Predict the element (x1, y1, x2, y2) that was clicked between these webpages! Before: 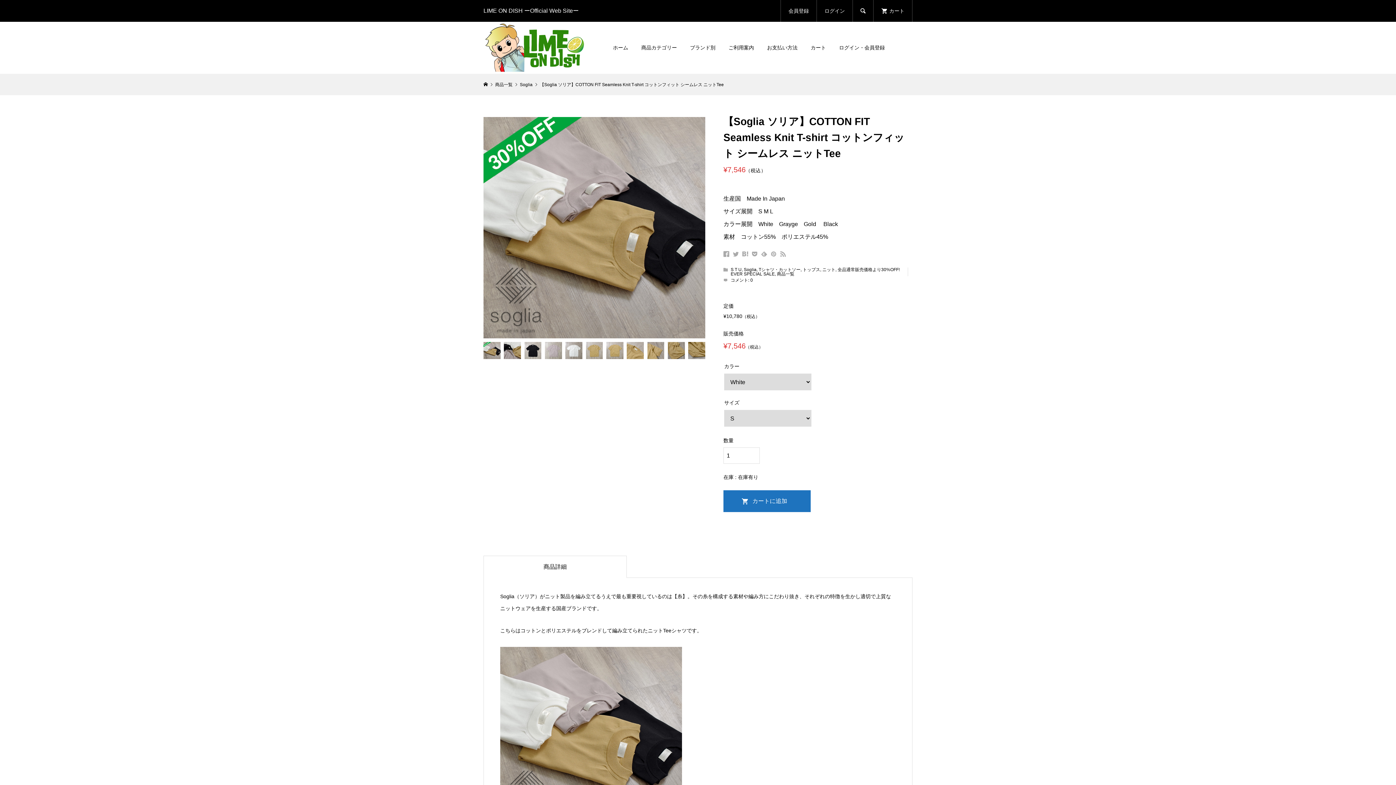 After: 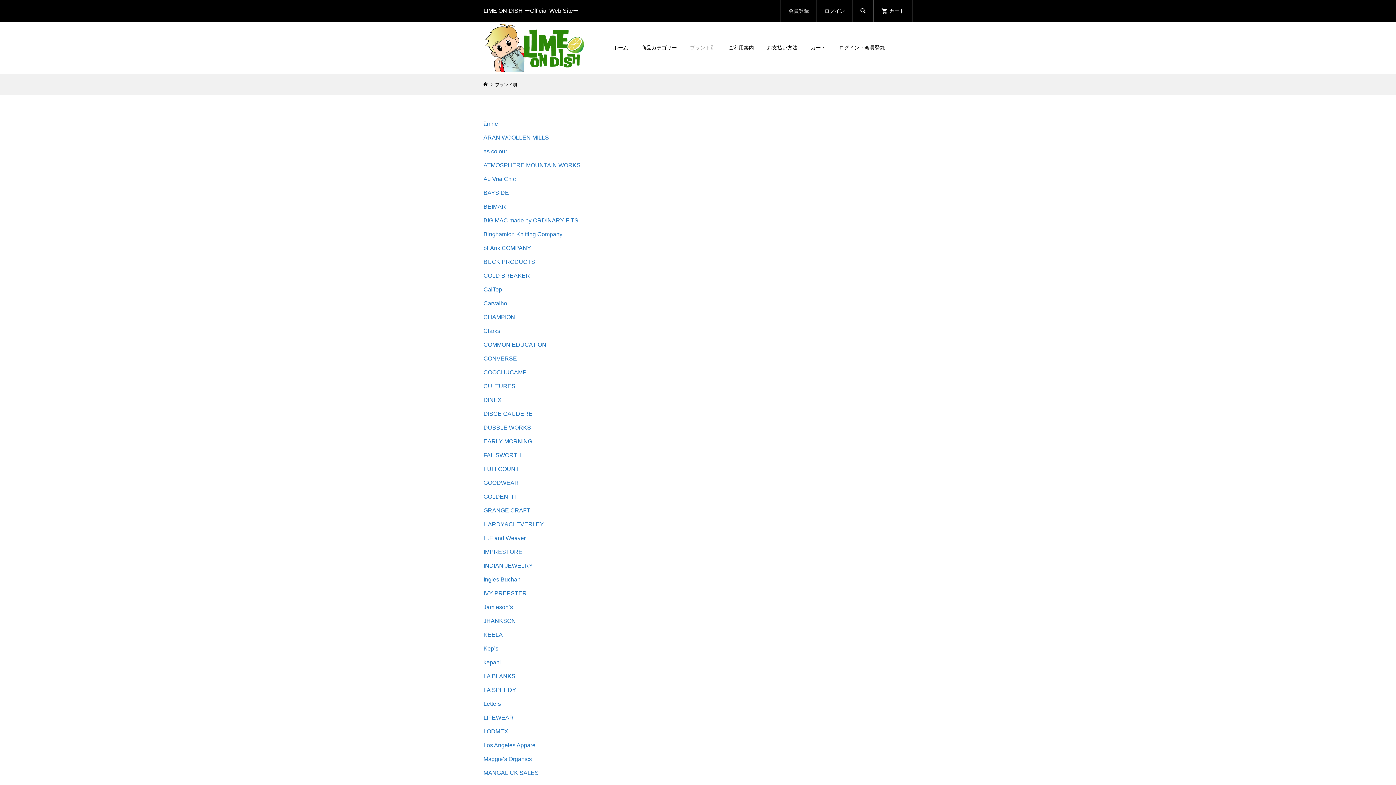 Action: label: ブランド別 bbox: (683, 35, 722, 60)